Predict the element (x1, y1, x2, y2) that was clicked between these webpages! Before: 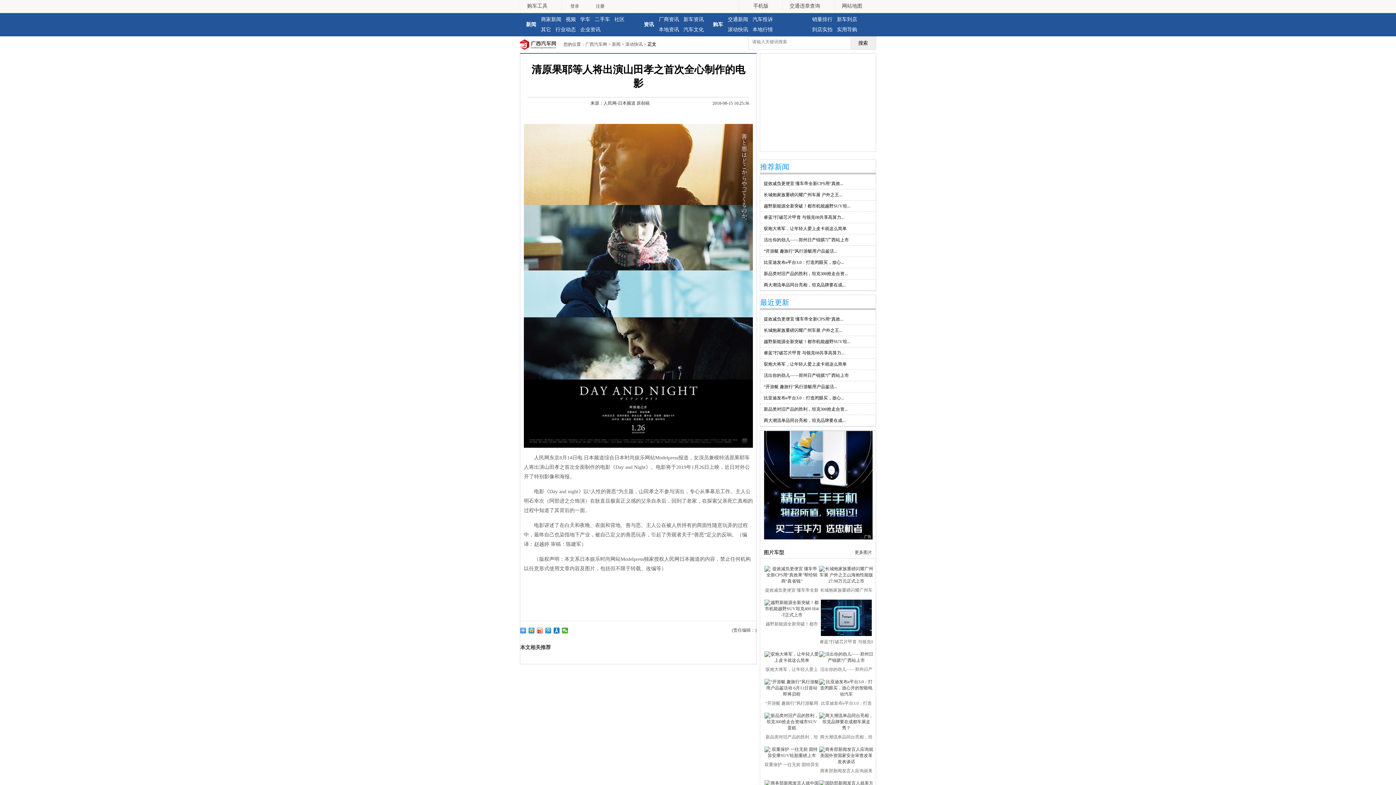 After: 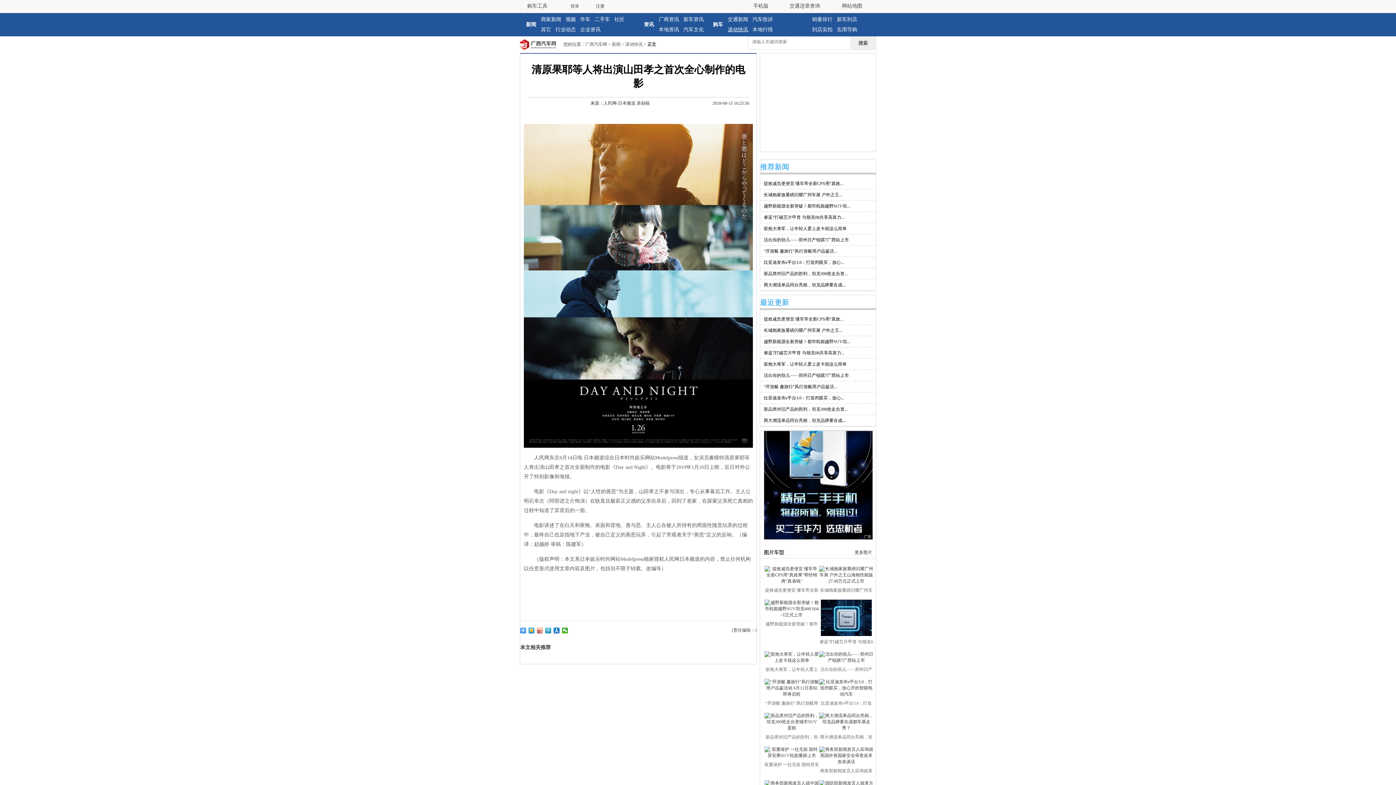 Action: label: 滚动快讯 bbox: (728, 26, 748, 32)